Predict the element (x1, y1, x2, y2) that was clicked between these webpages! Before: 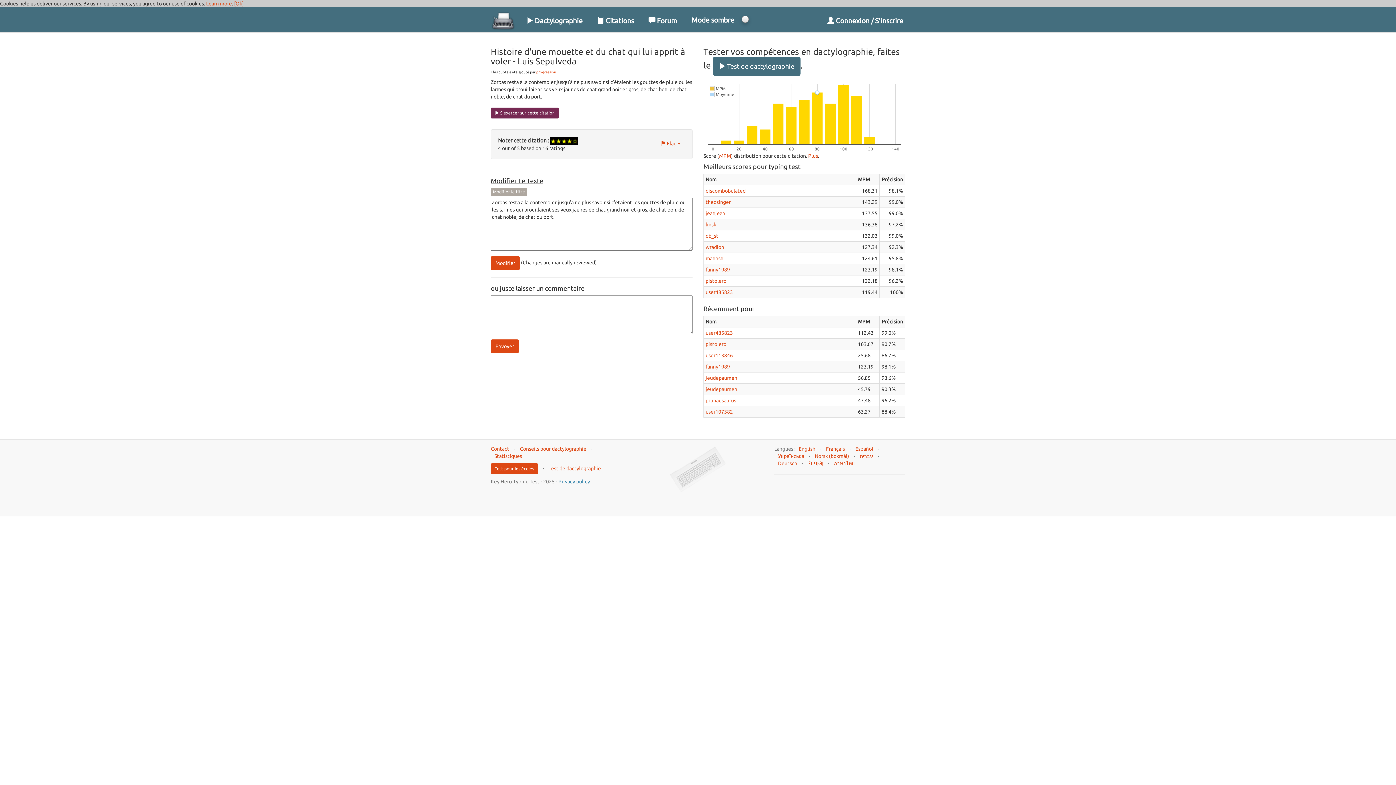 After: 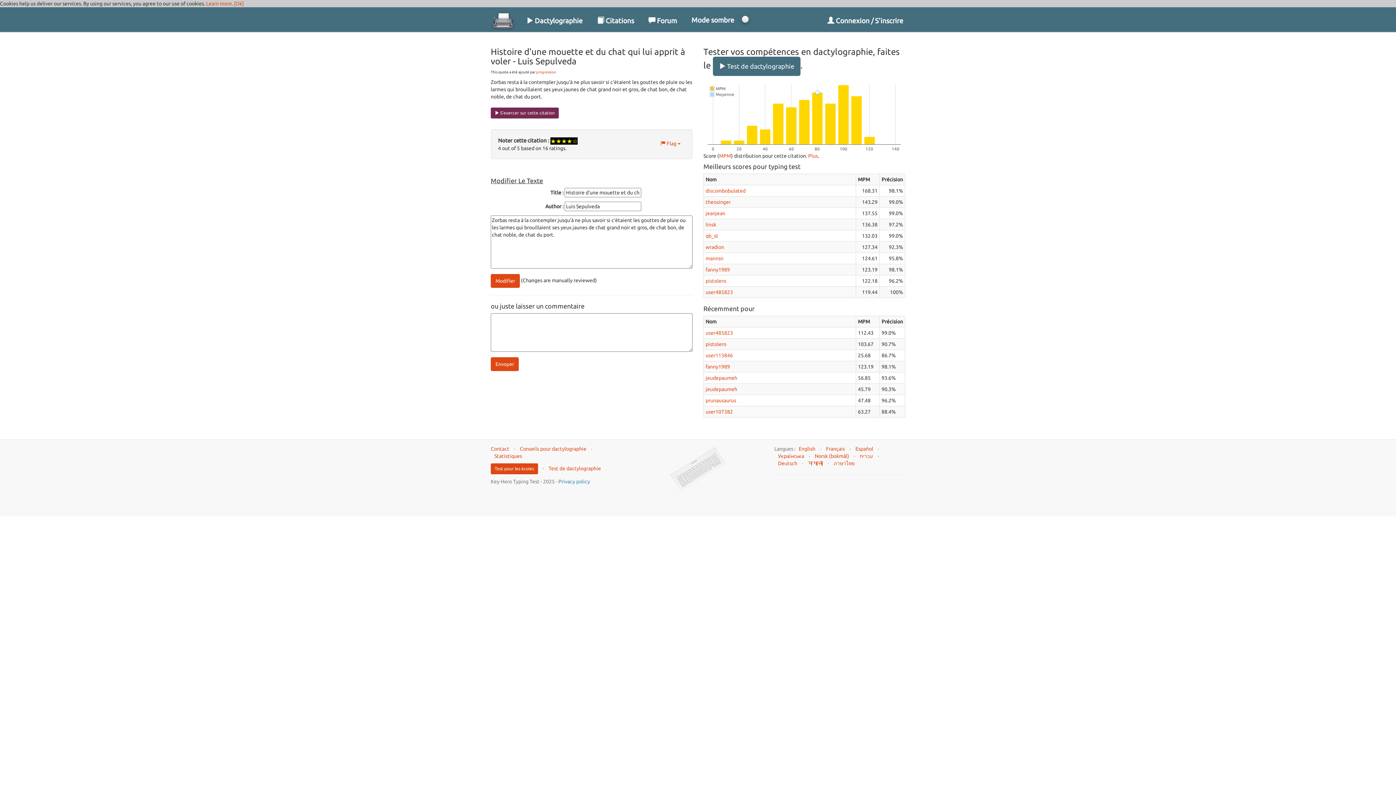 Action: label: Modifier le titre bbox: (490, 188, 527, 196)